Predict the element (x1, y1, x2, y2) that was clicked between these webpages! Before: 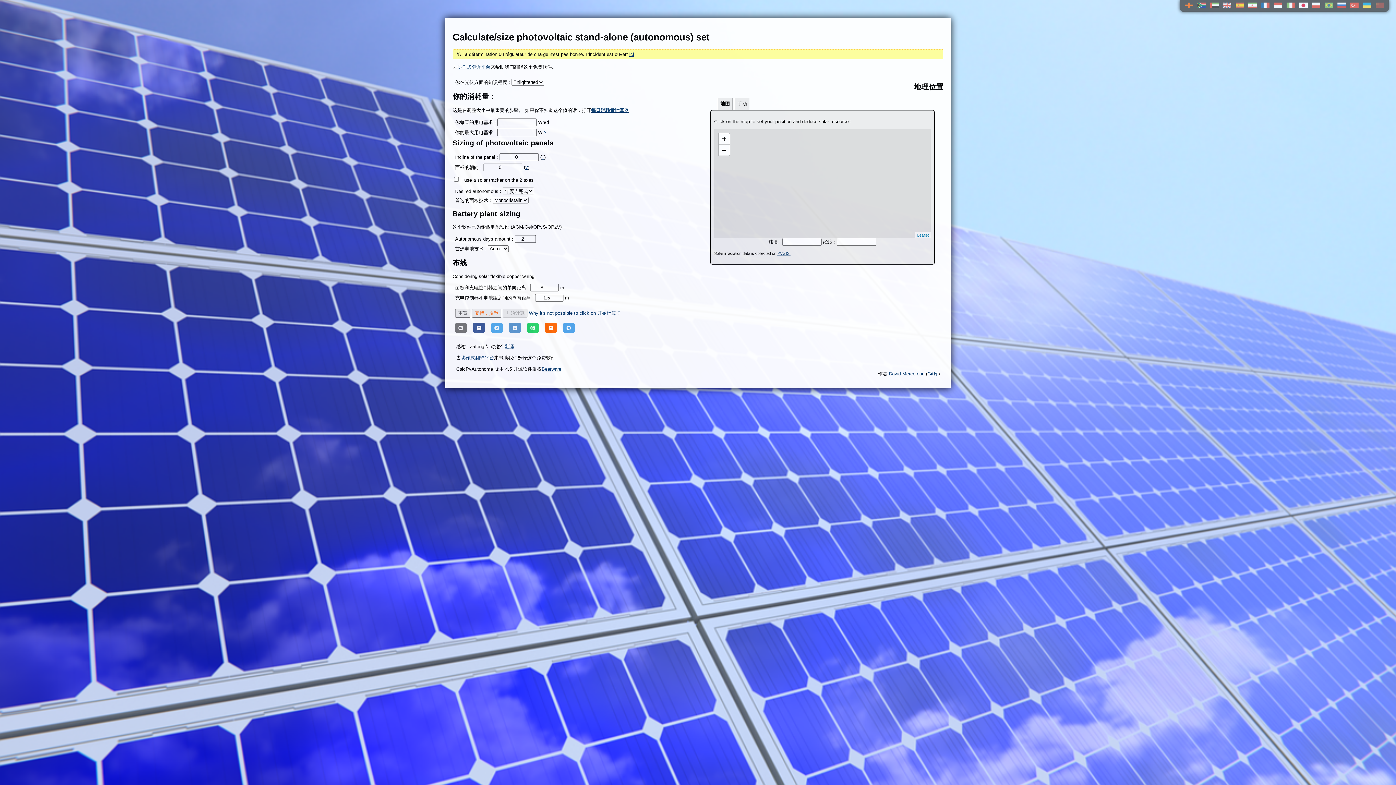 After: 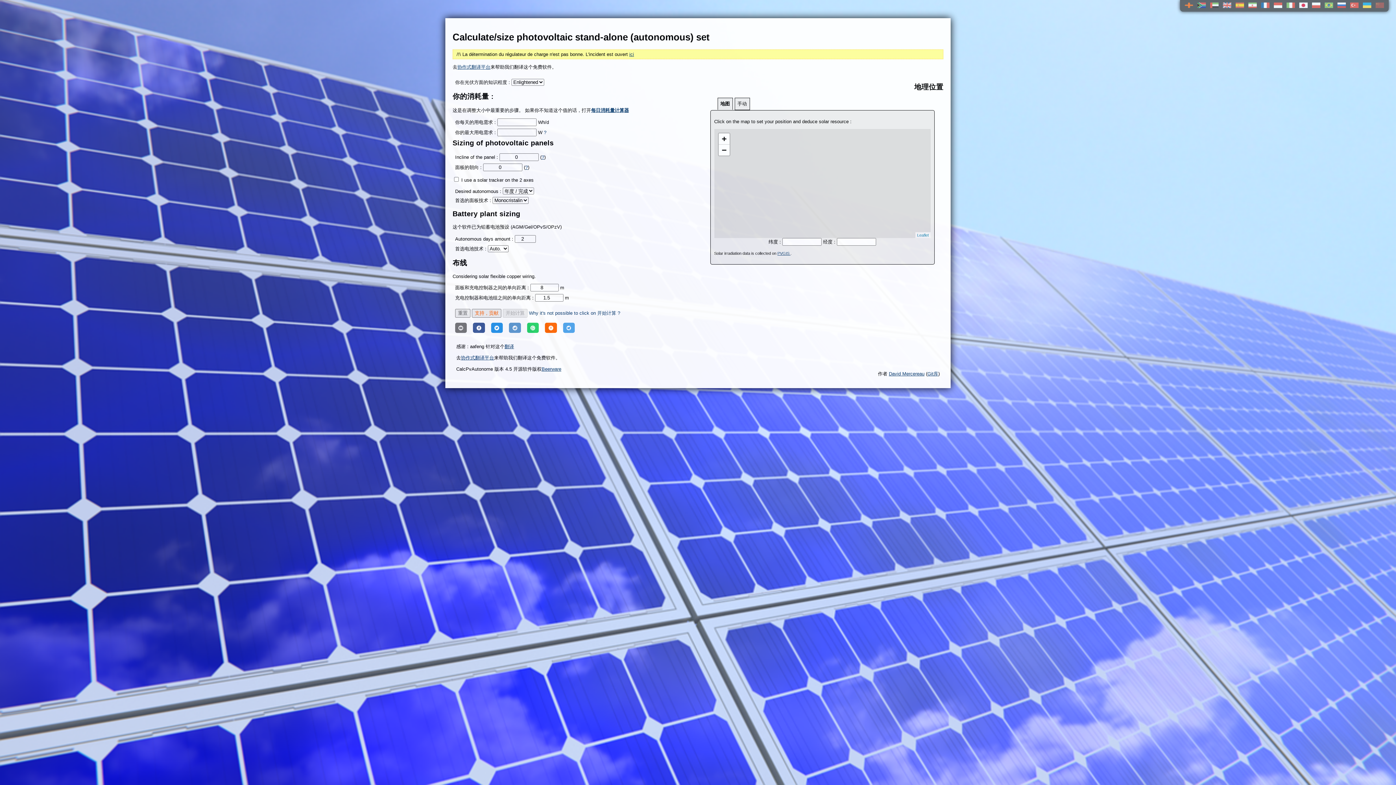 Action: bbox: (491, 322, 502, 333)